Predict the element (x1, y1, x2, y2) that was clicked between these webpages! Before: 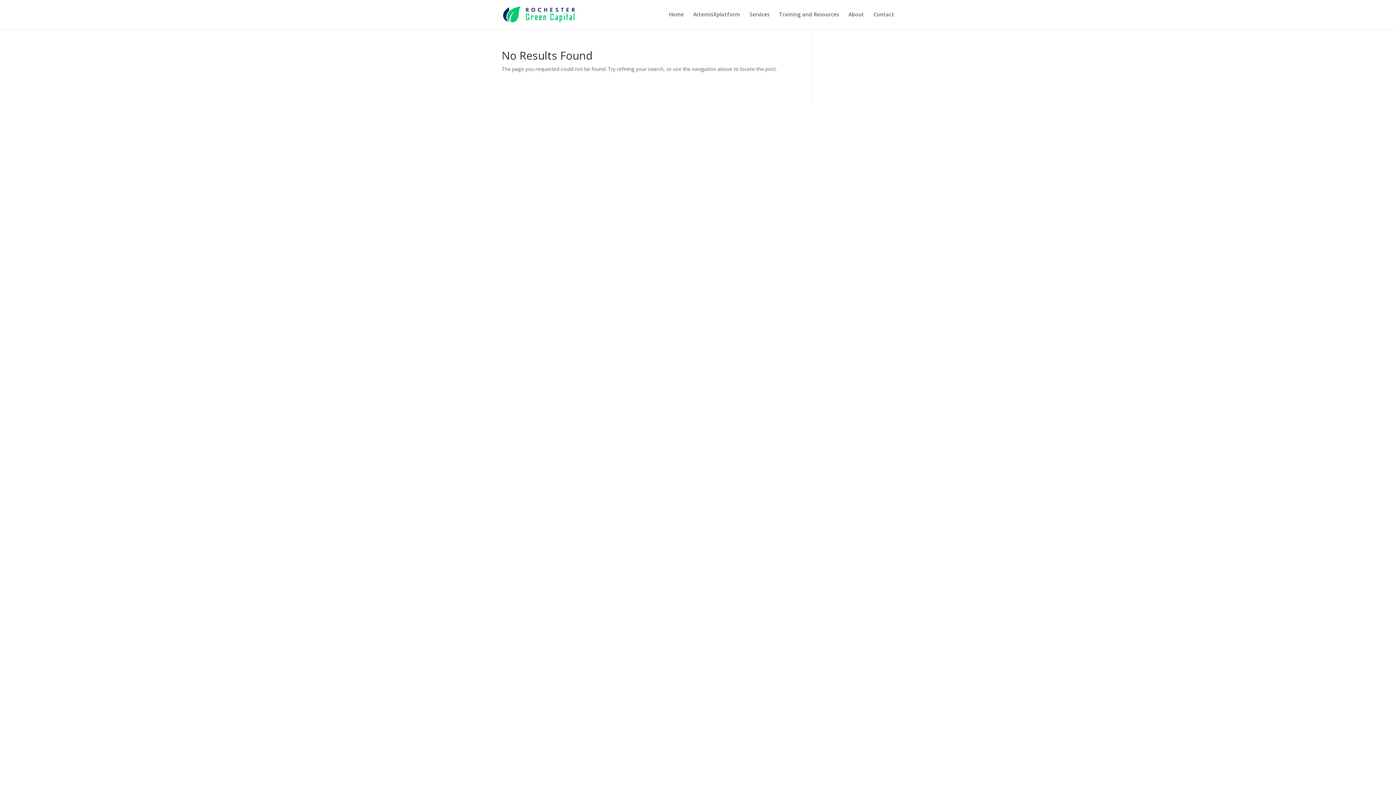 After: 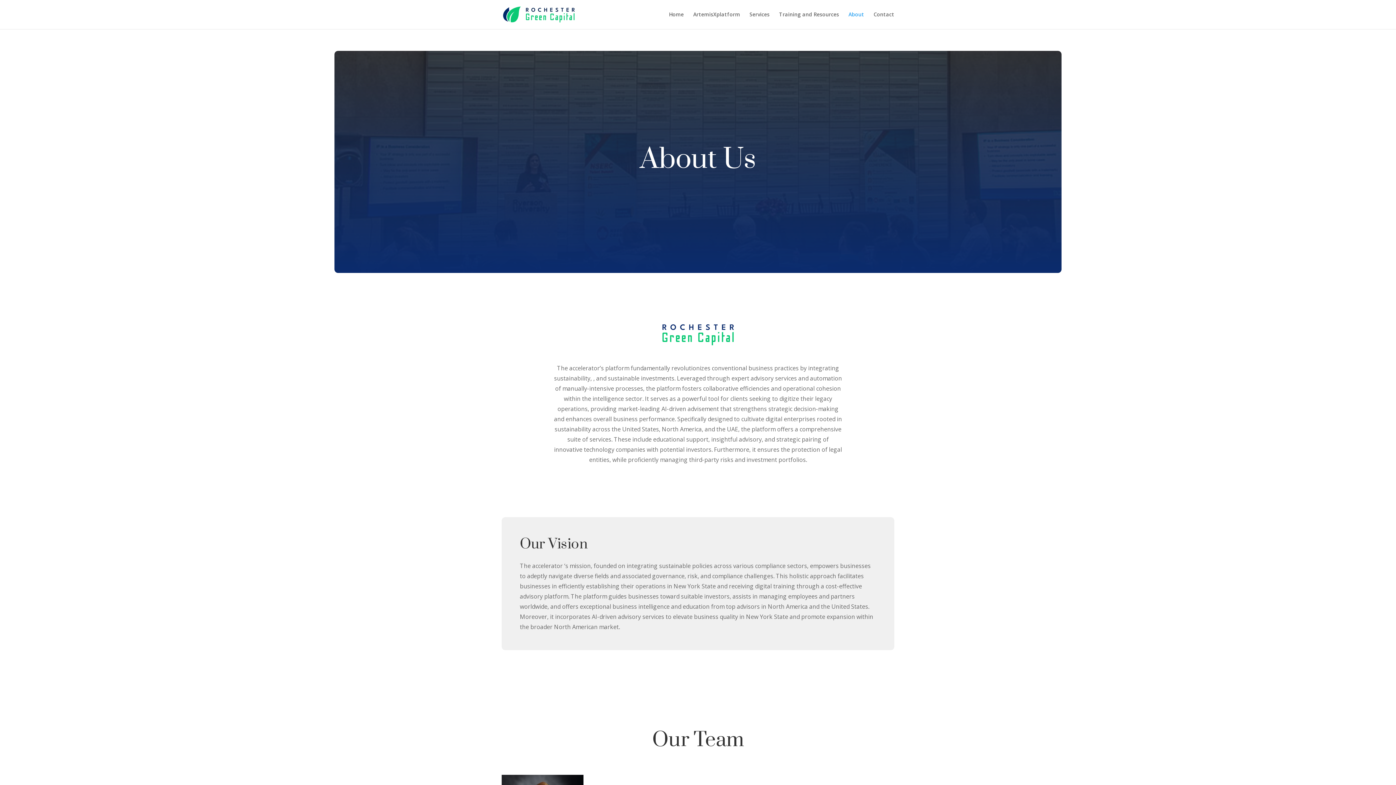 Action: label: About bbox: (848, 12, 864, 29)